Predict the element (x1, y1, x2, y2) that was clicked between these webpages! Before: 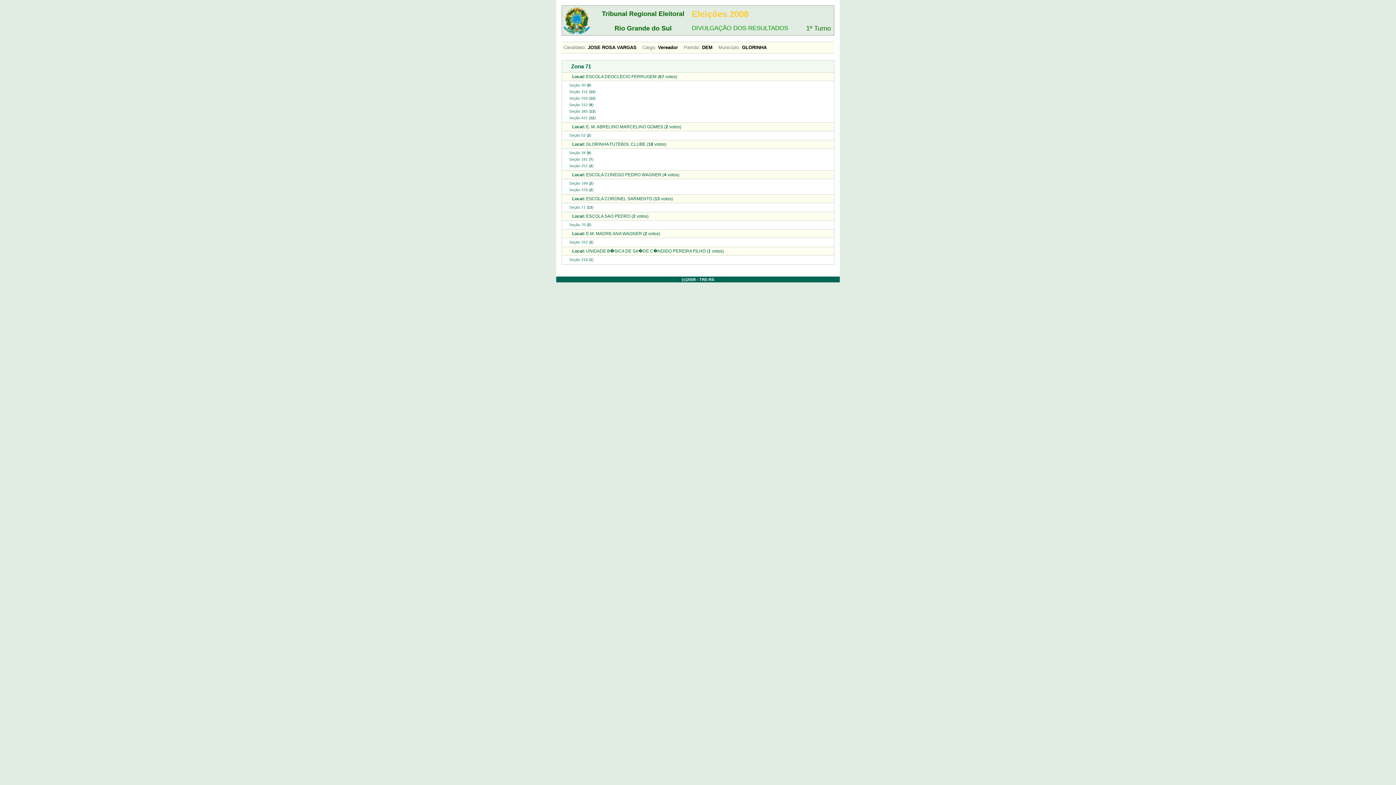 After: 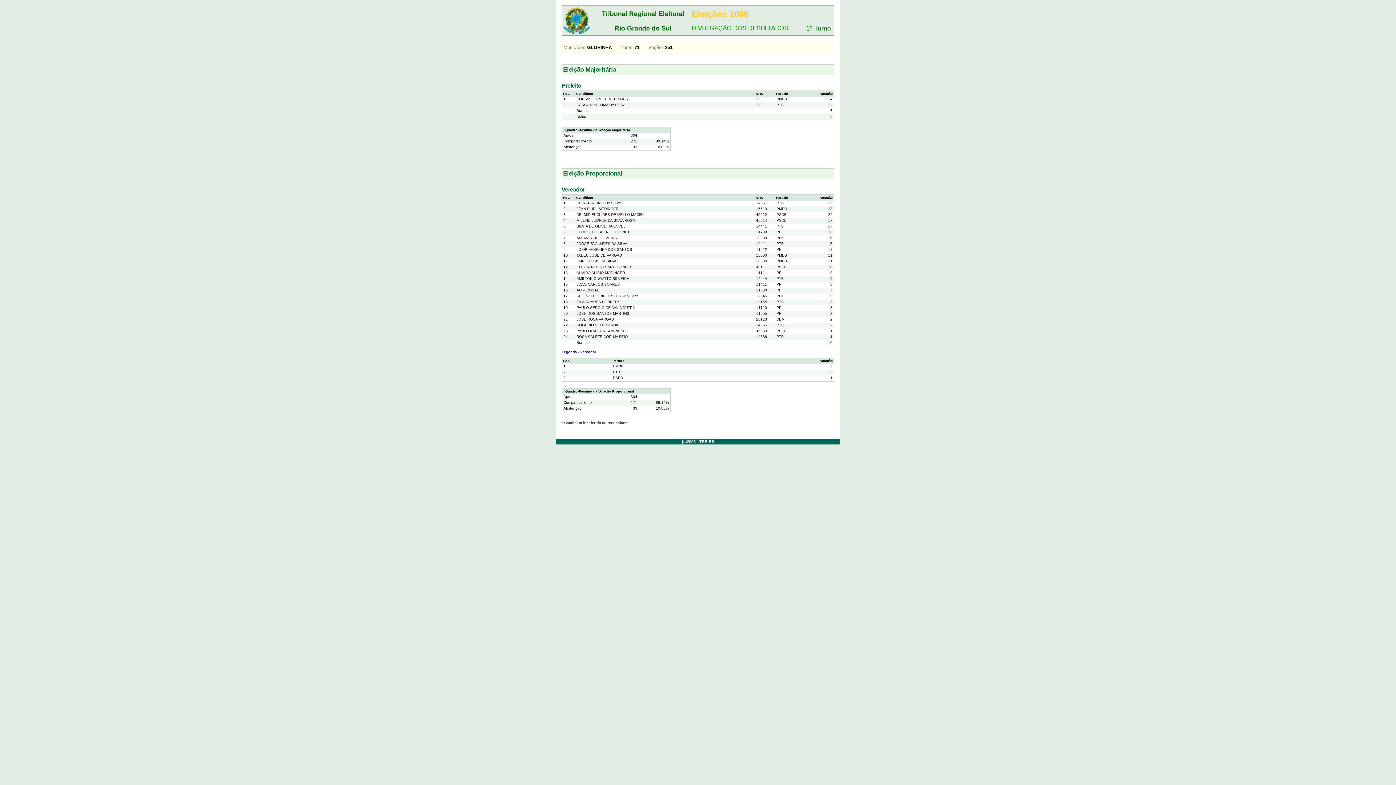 Action: label: Seção 251 (2) bbox: (569, 164, 593, 168)